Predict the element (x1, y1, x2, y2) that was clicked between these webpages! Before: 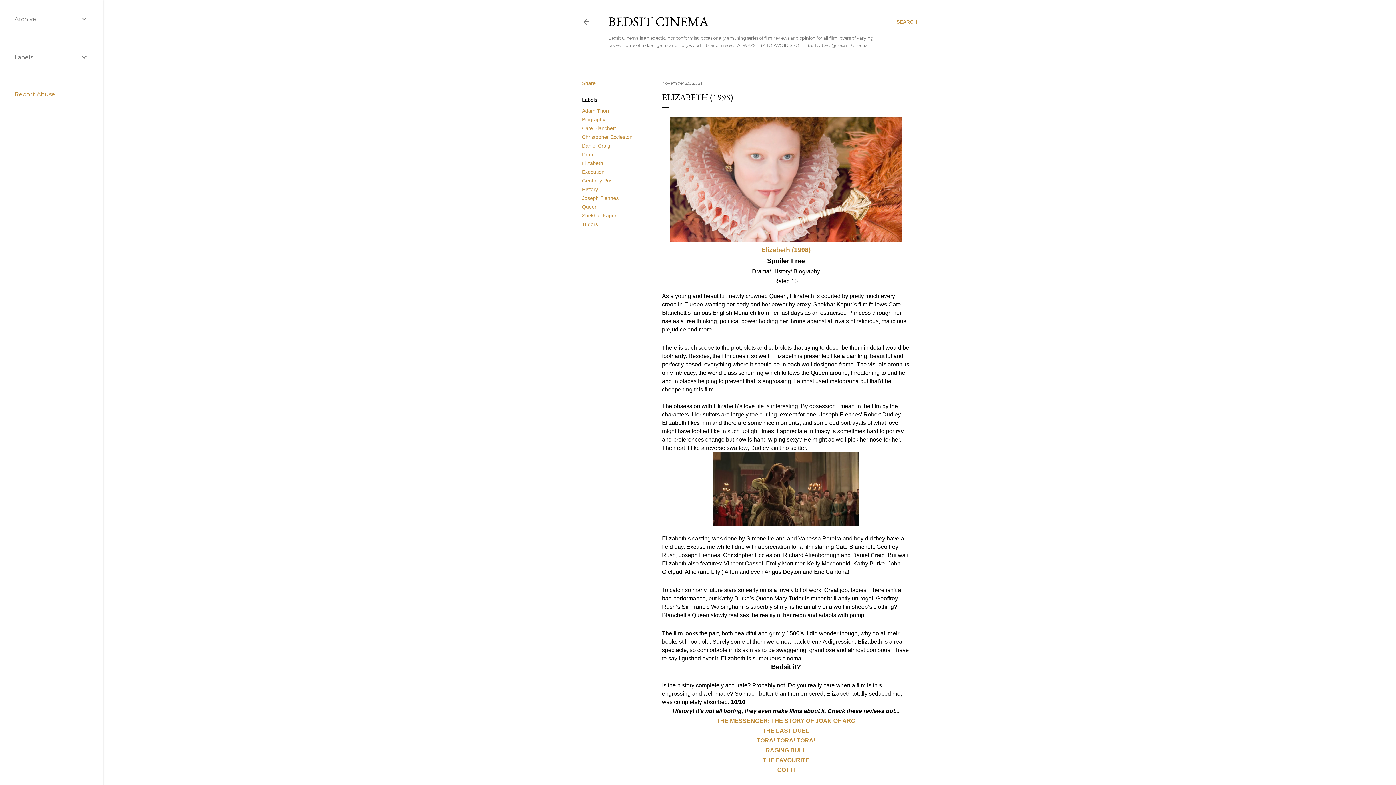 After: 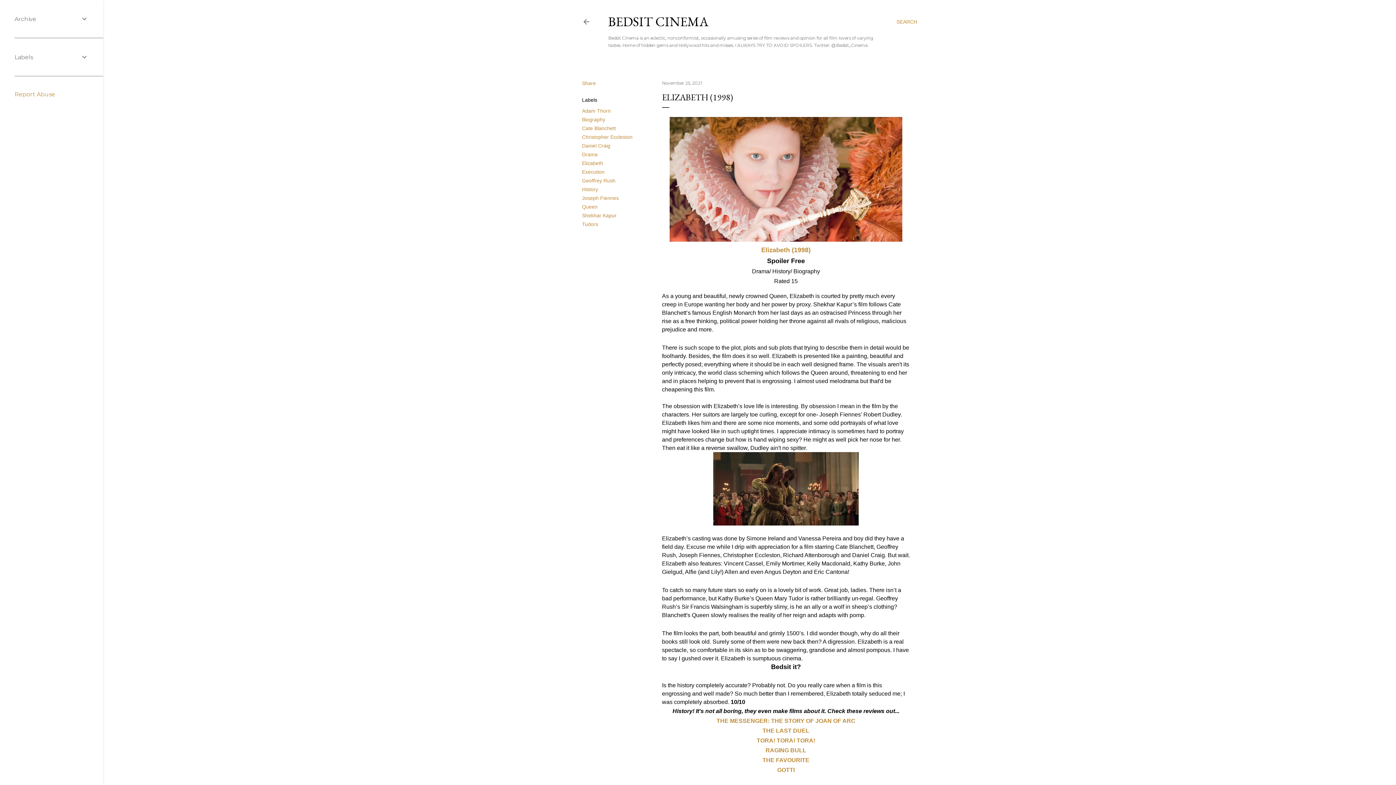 Action: bbox: (14, 90, 55, 97) label: Report Abuse